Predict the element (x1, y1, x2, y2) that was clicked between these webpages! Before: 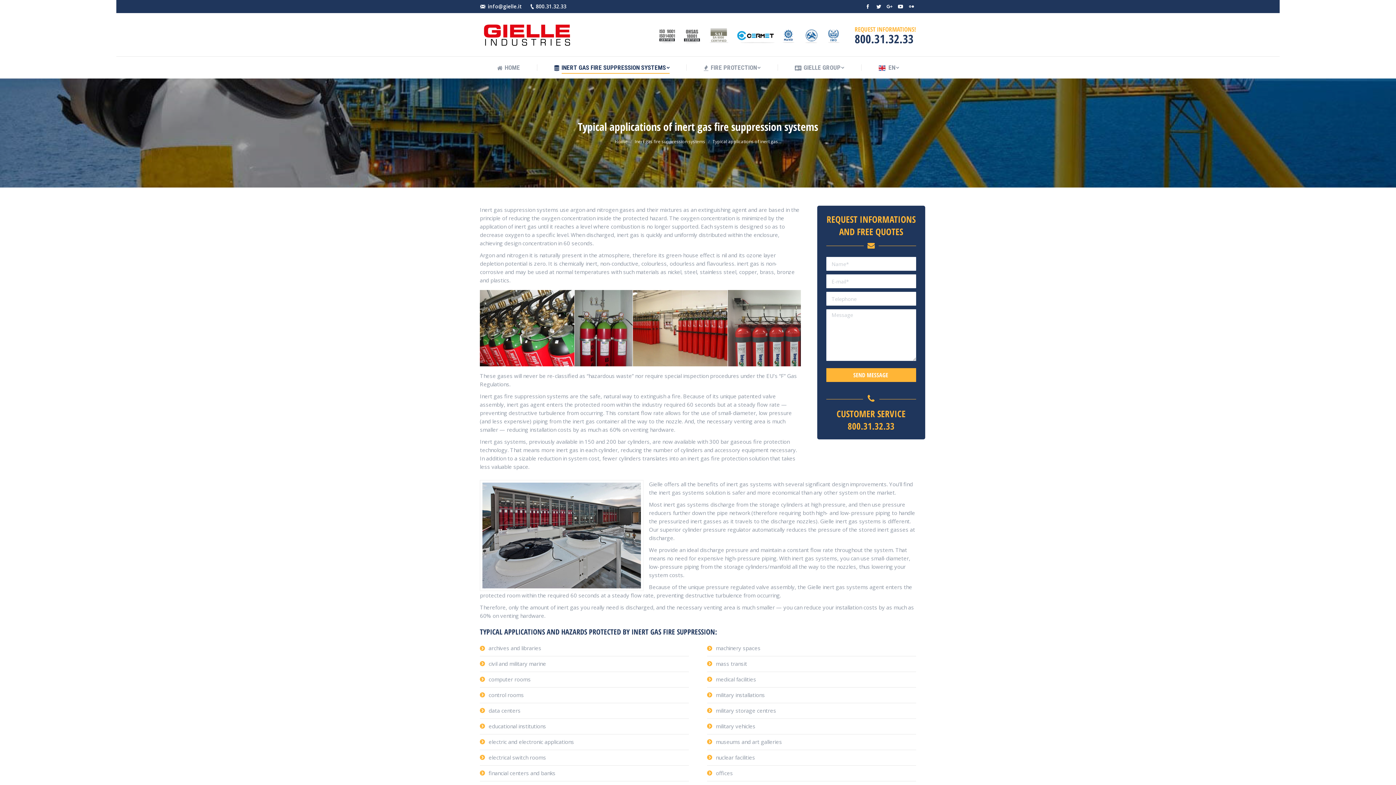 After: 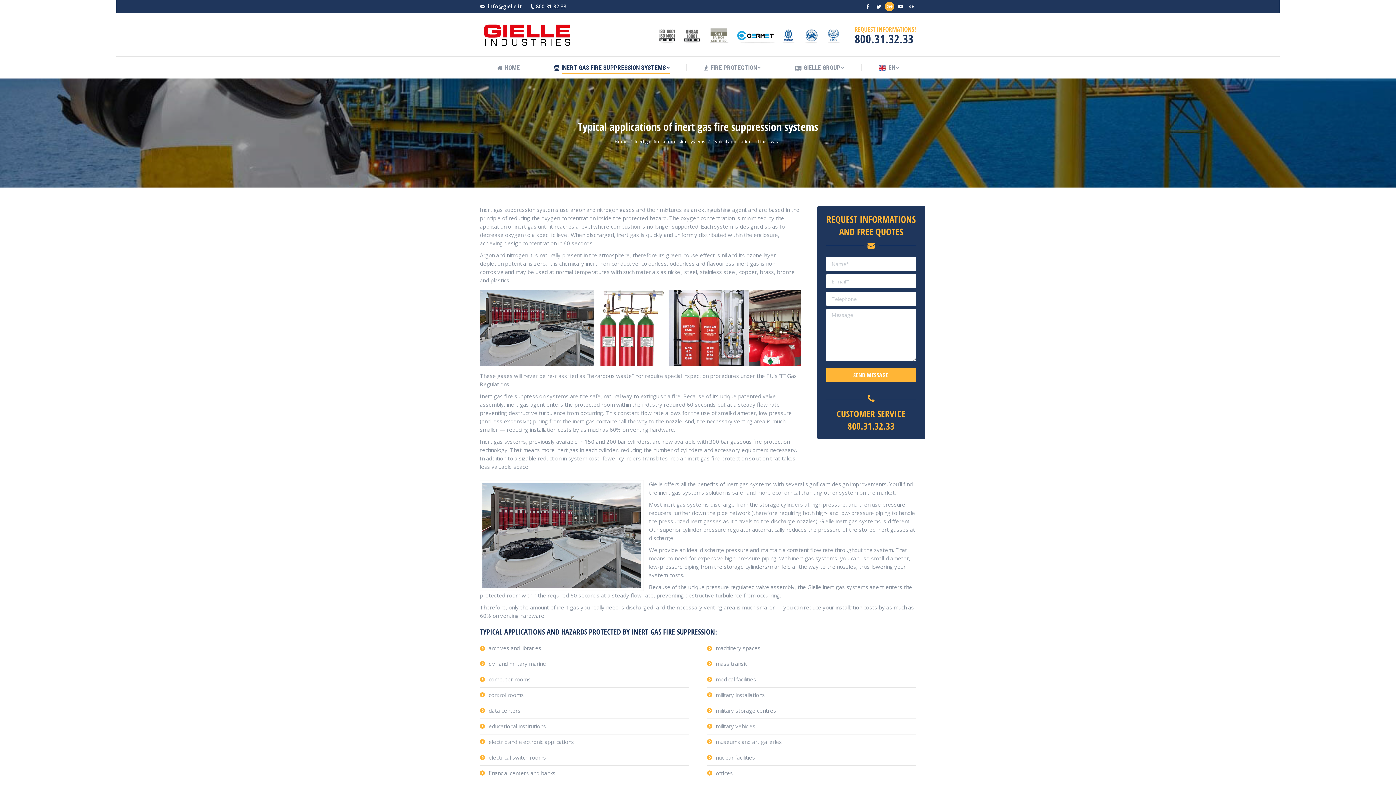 Action: label: Google+ bbox: (885, 1, 894, 11)